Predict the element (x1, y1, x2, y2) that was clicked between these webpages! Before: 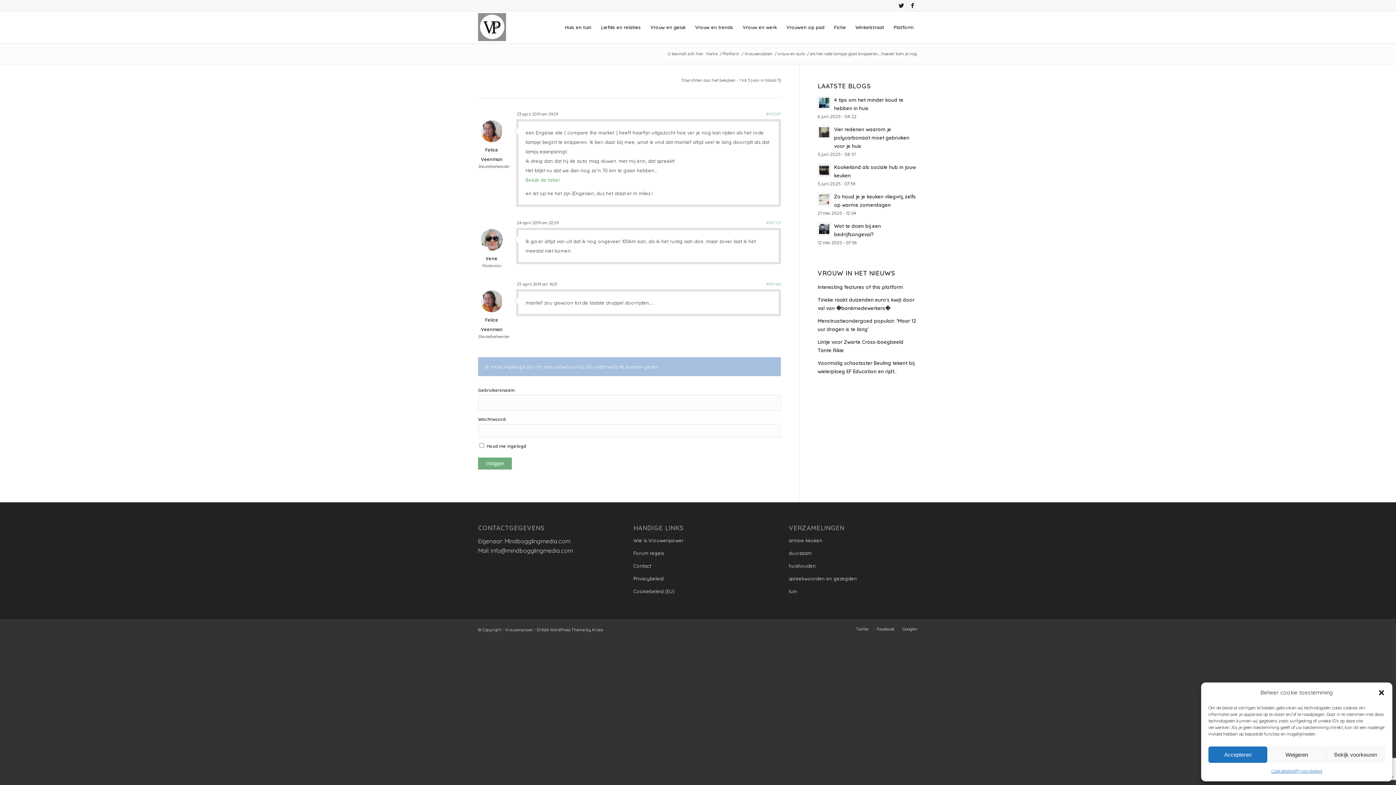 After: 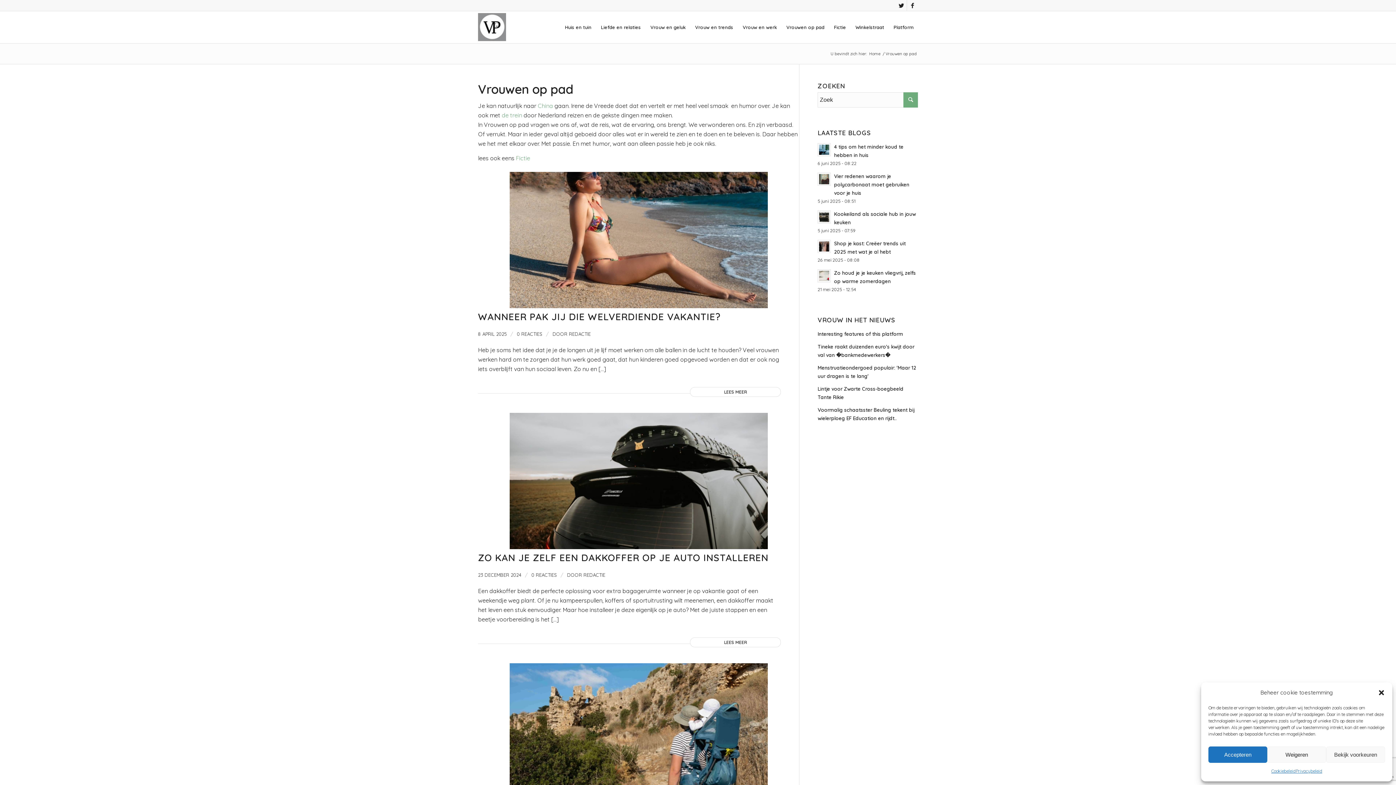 Action: bbox: (781, 11, 829, 43) label: Vrouwen op pad